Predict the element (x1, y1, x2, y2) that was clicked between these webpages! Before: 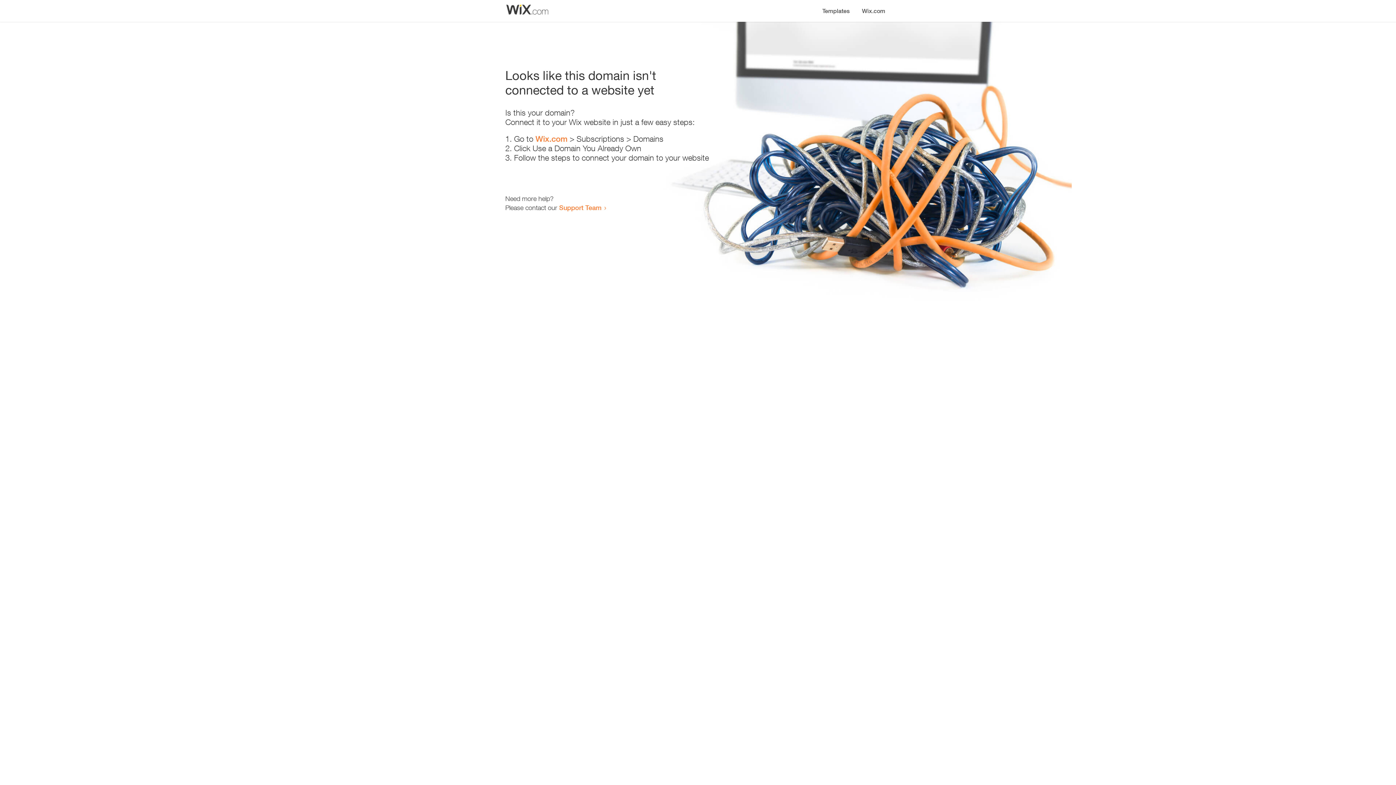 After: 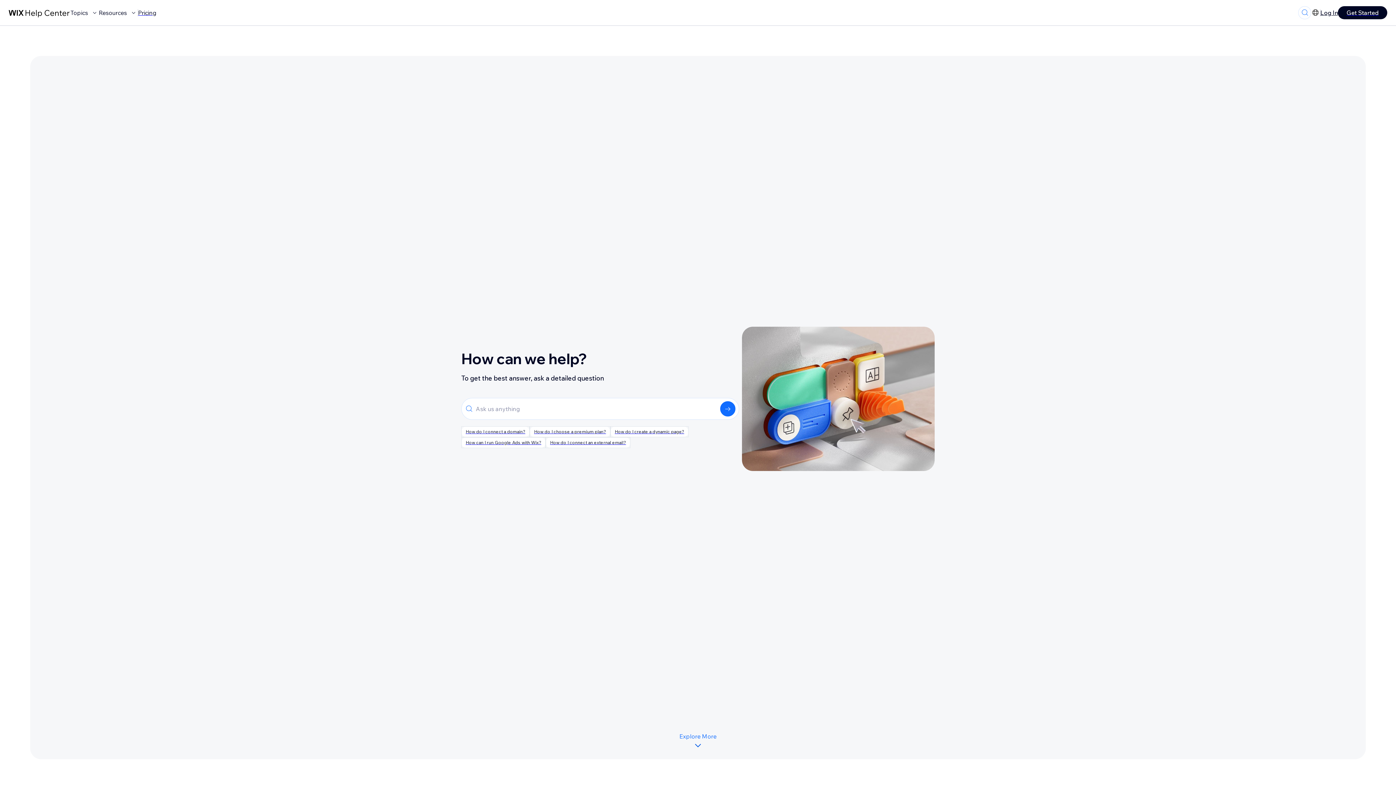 Action: label: Support Team bbox: (559, 203, 601, 211)